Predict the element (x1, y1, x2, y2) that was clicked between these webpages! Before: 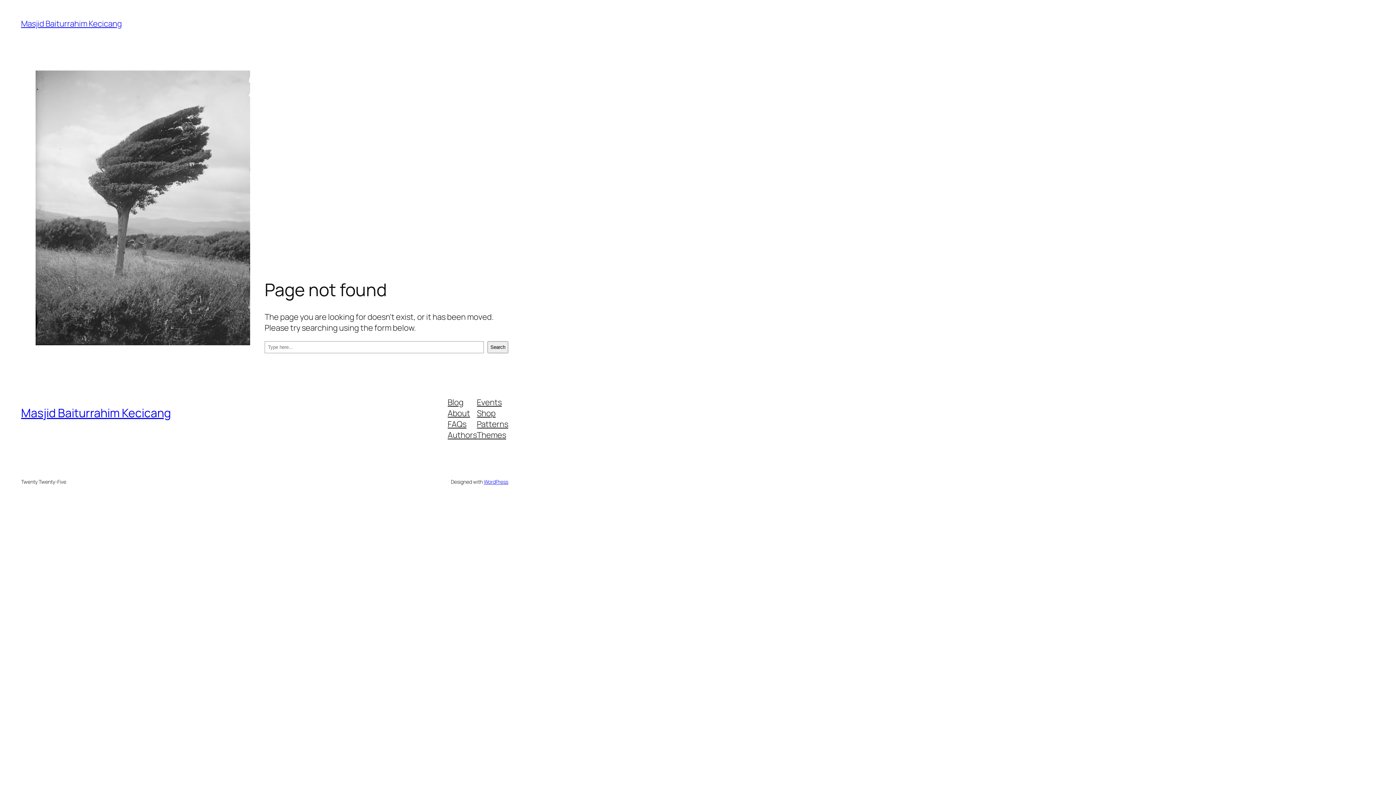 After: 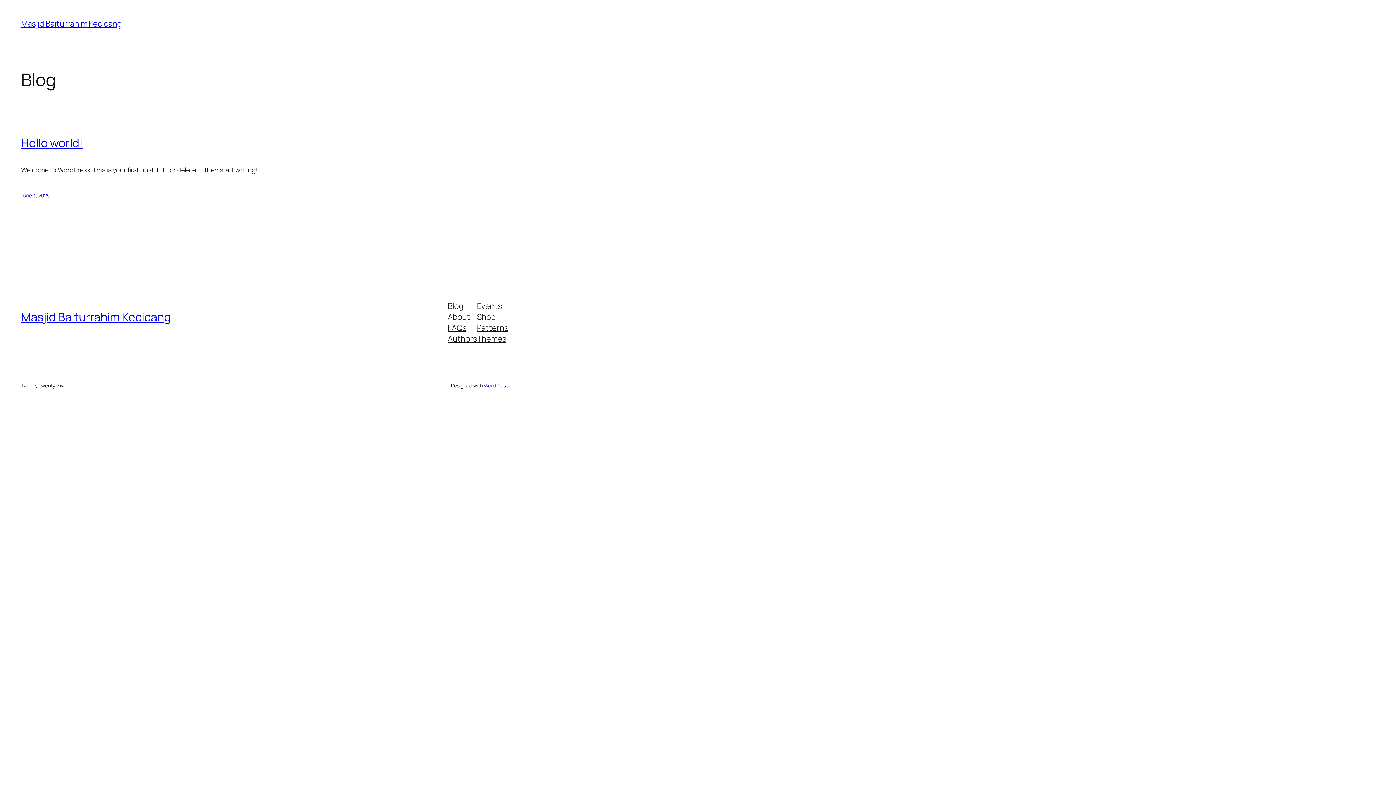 Action: bbox: (21, 18, 121, 29) label: Masjid Baiturrahim Kecicang